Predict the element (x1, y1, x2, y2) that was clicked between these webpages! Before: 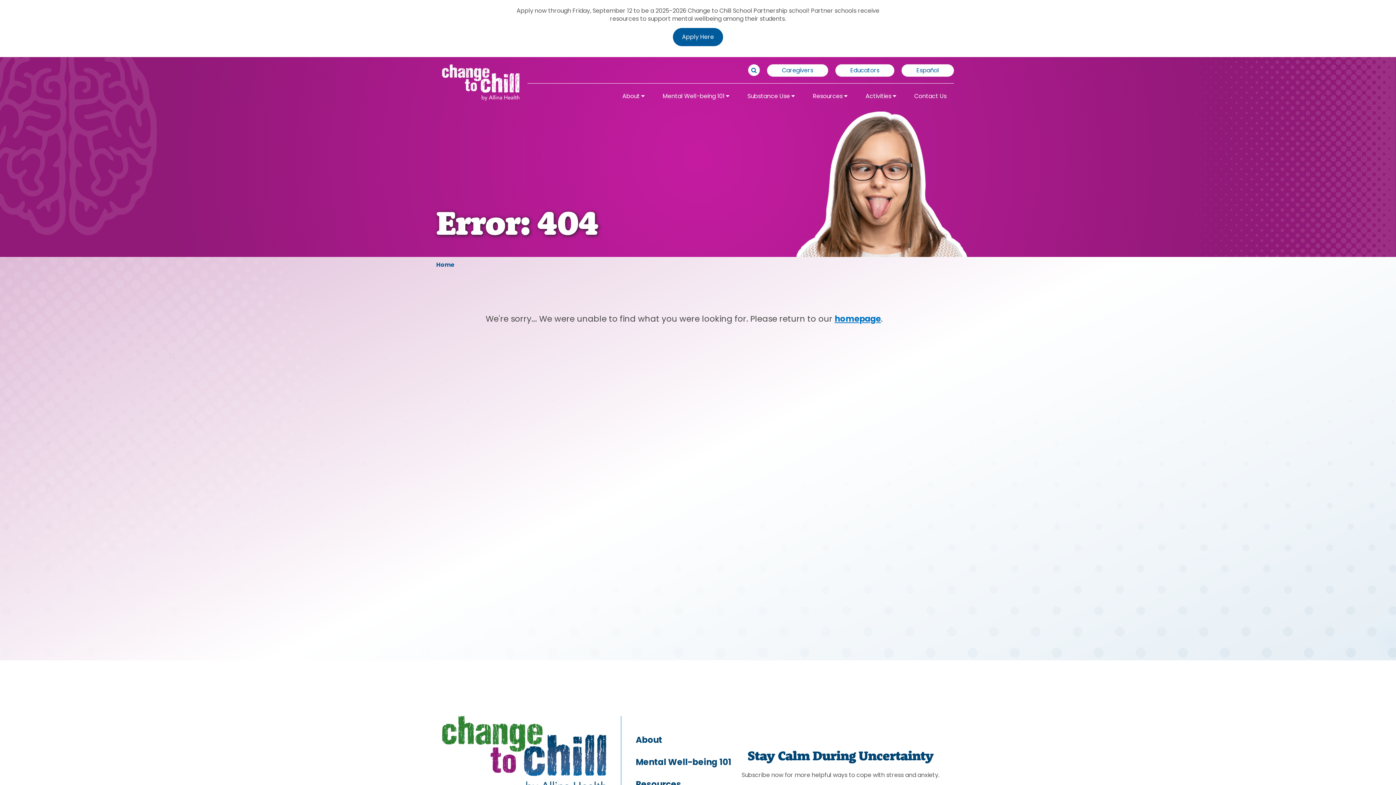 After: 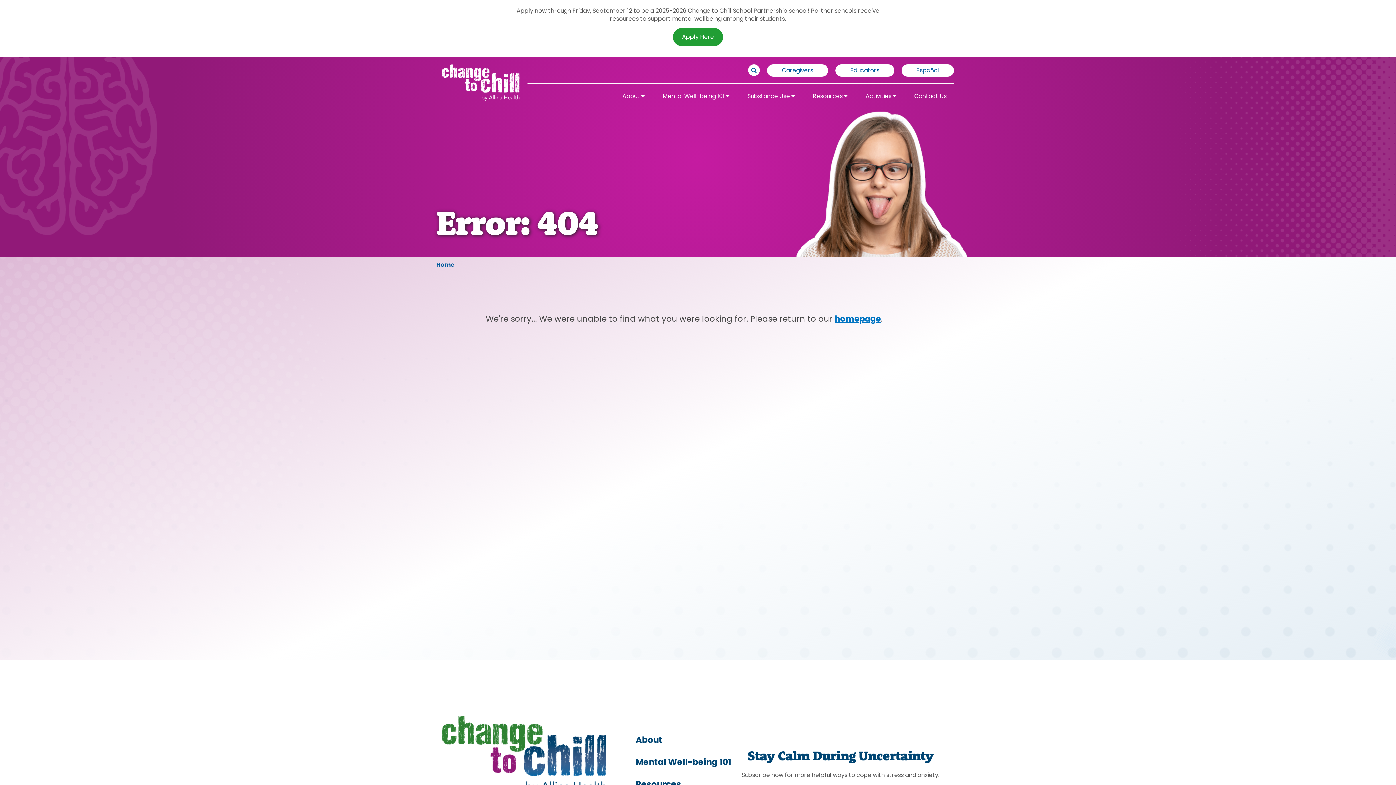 Action: bbox: (673, 28, 723, 46) label: Apply Here